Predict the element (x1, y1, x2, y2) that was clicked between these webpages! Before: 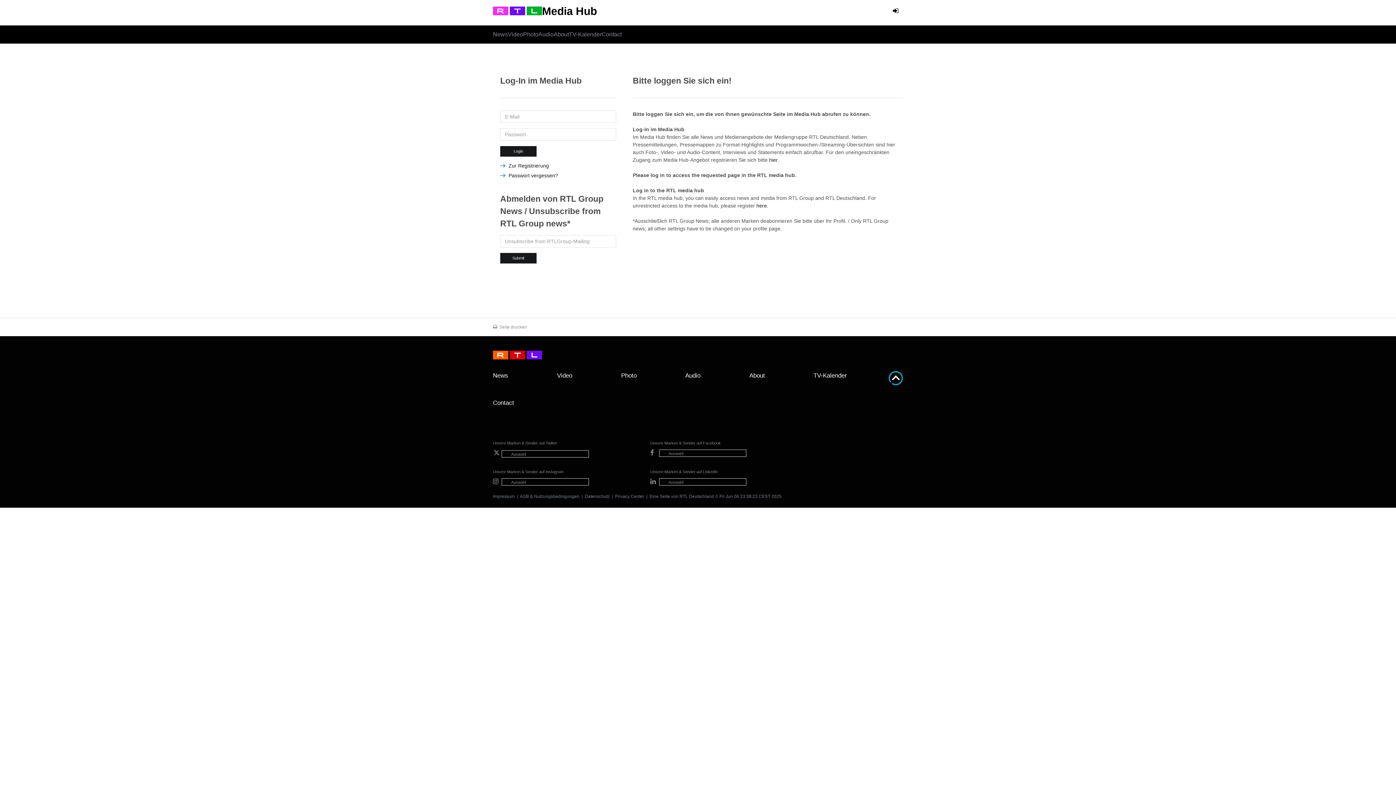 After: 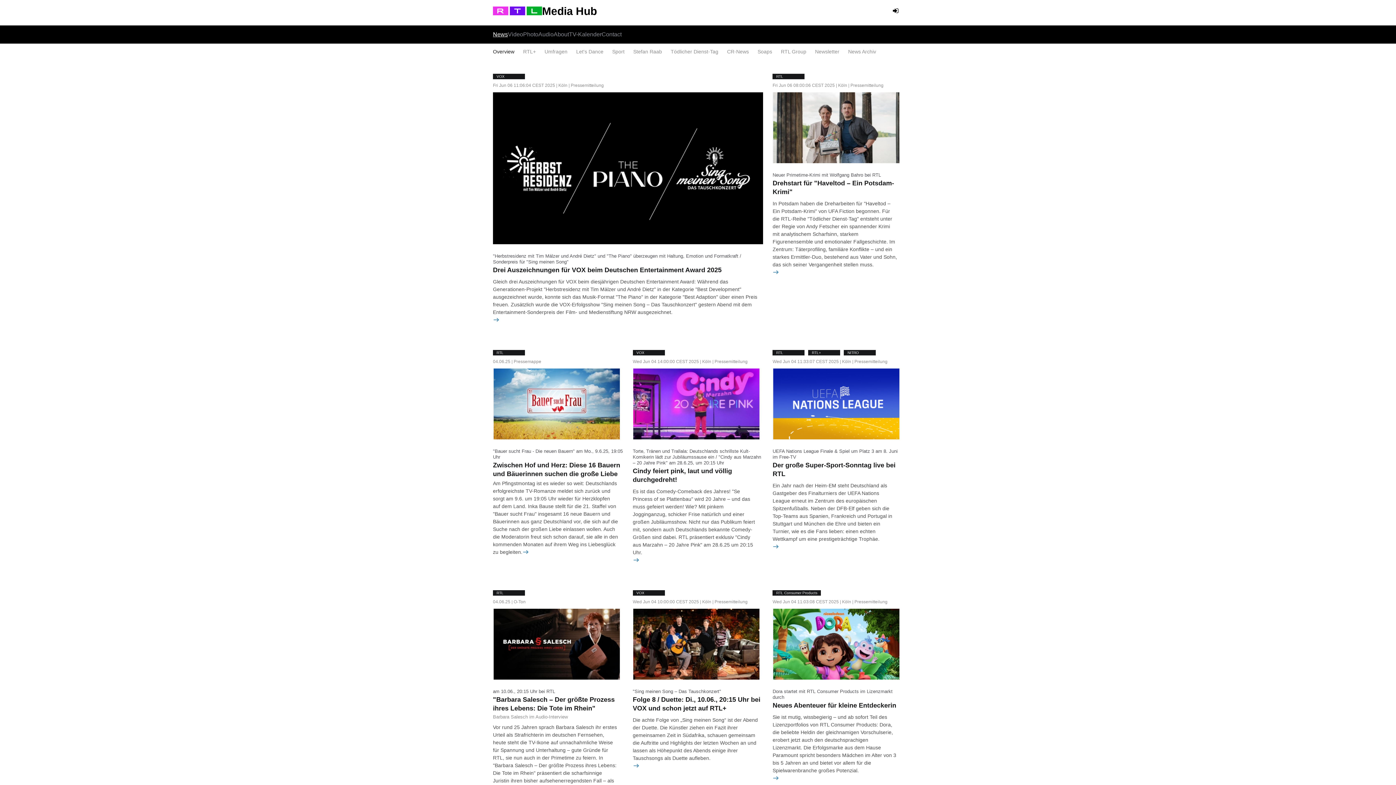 Action: bbox: (493, 372, 508, 379) label: News